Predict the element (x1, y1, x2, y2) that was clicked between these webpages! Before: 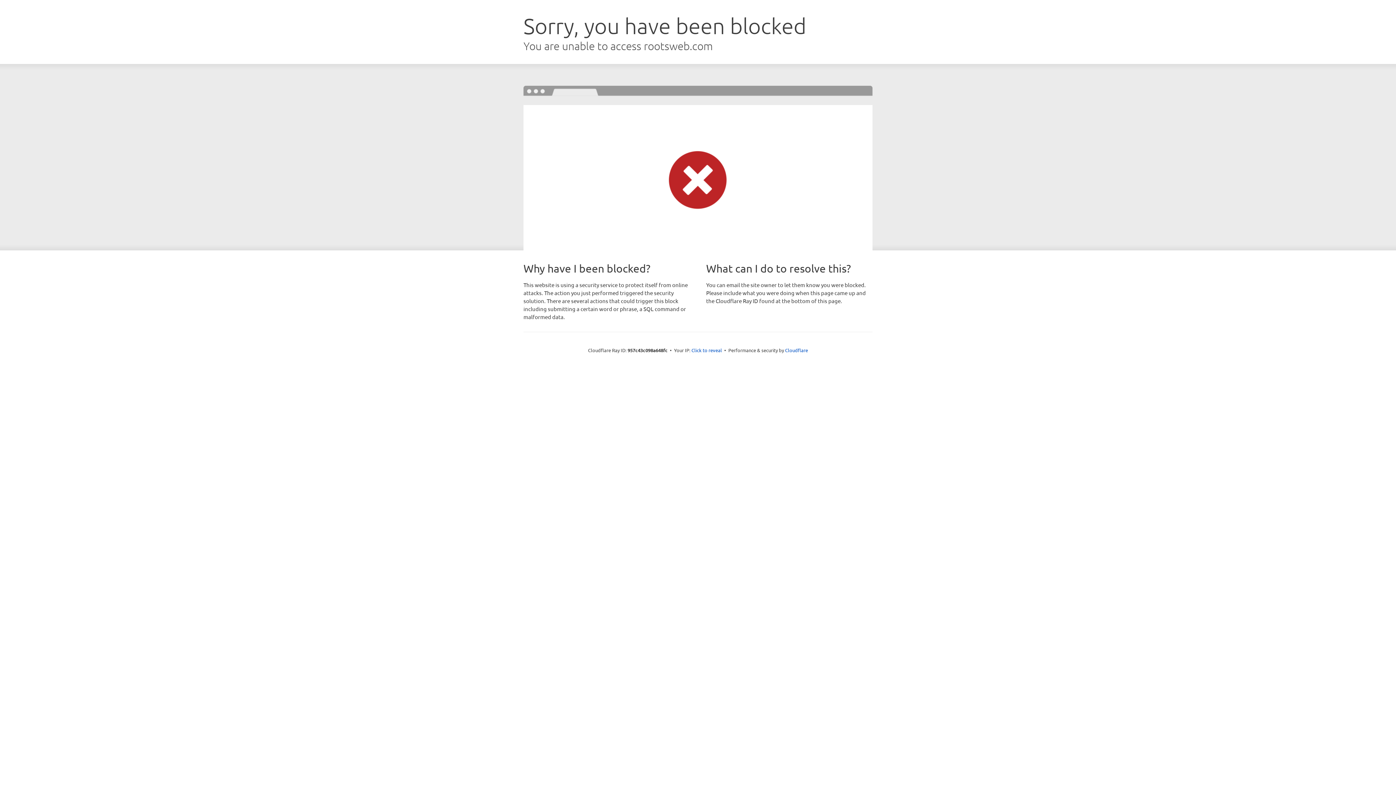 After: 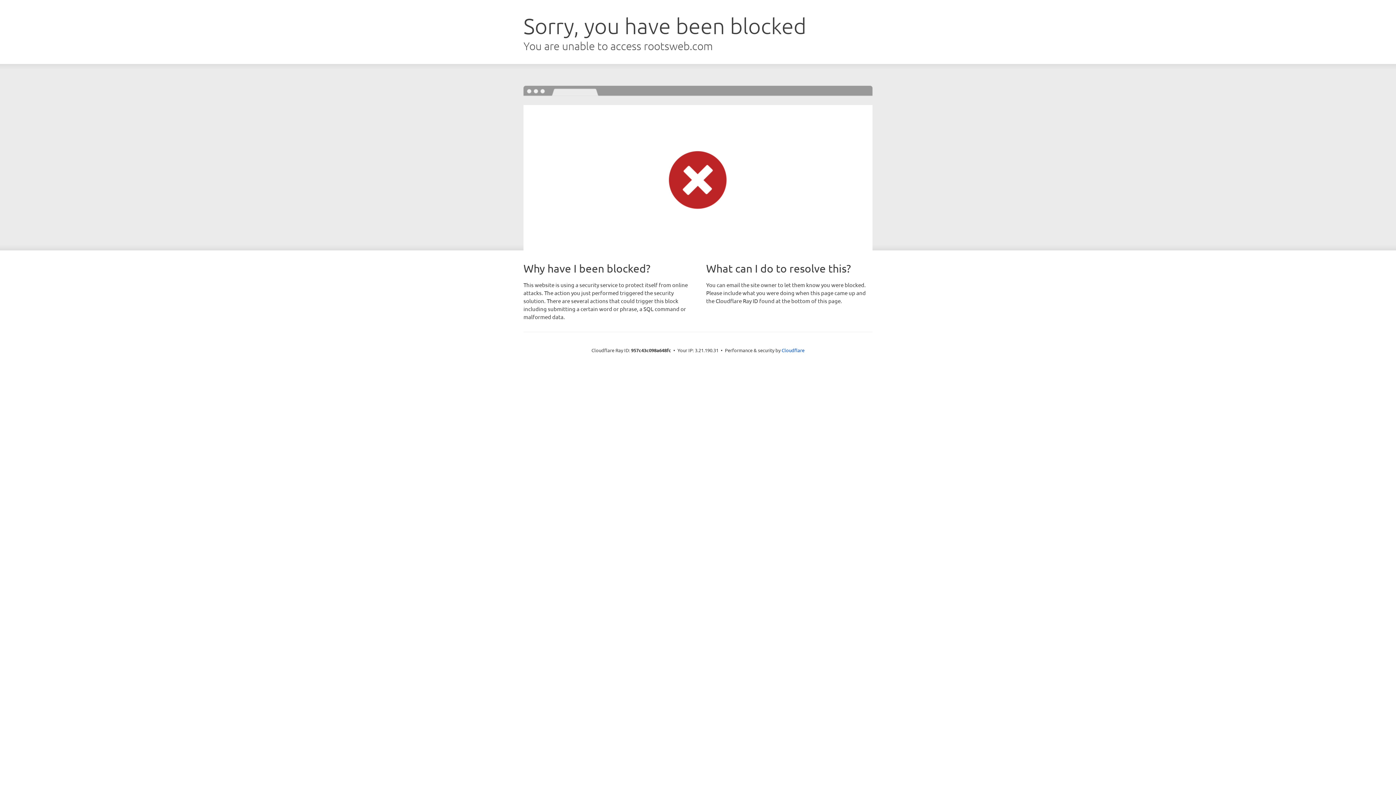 Action: label: Click to reveal bbox: (691, 346, 722, 353)